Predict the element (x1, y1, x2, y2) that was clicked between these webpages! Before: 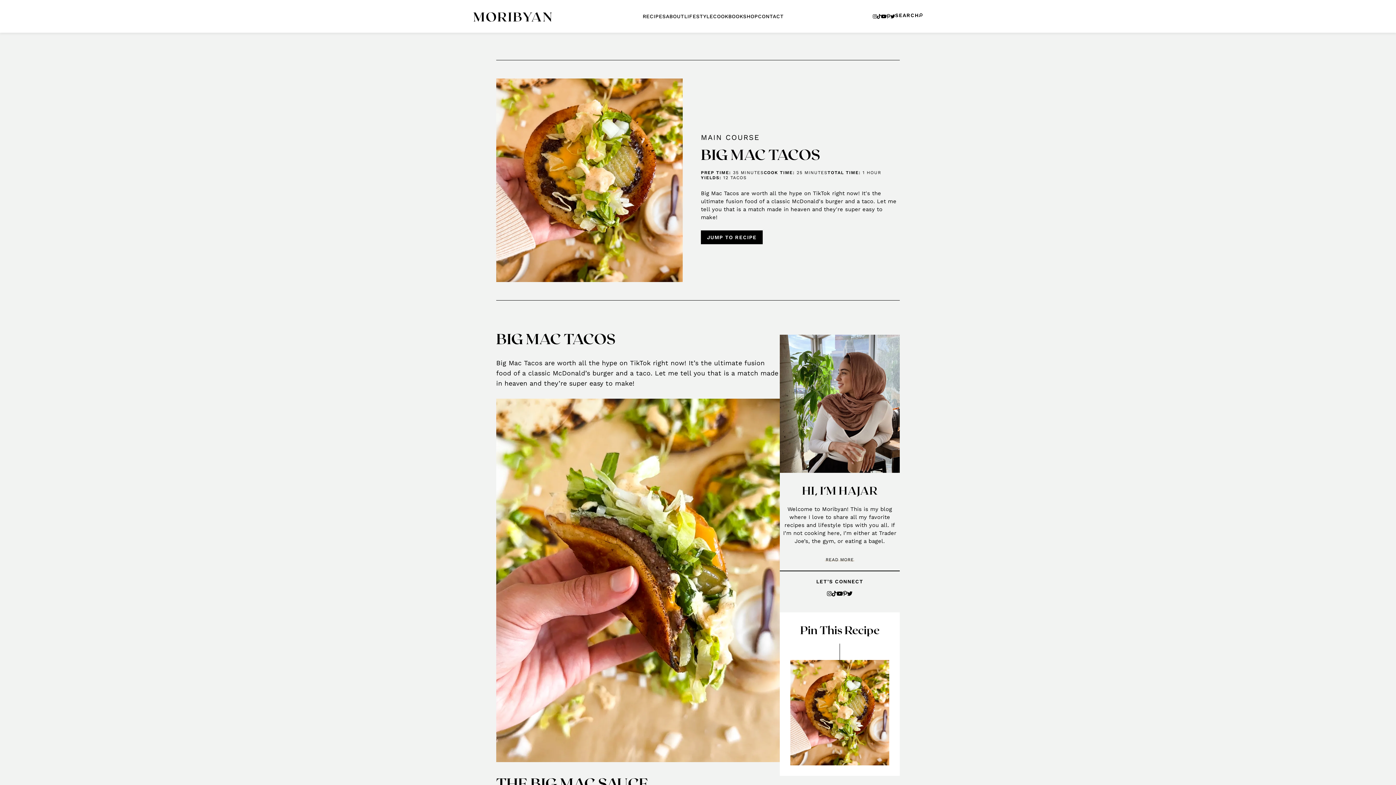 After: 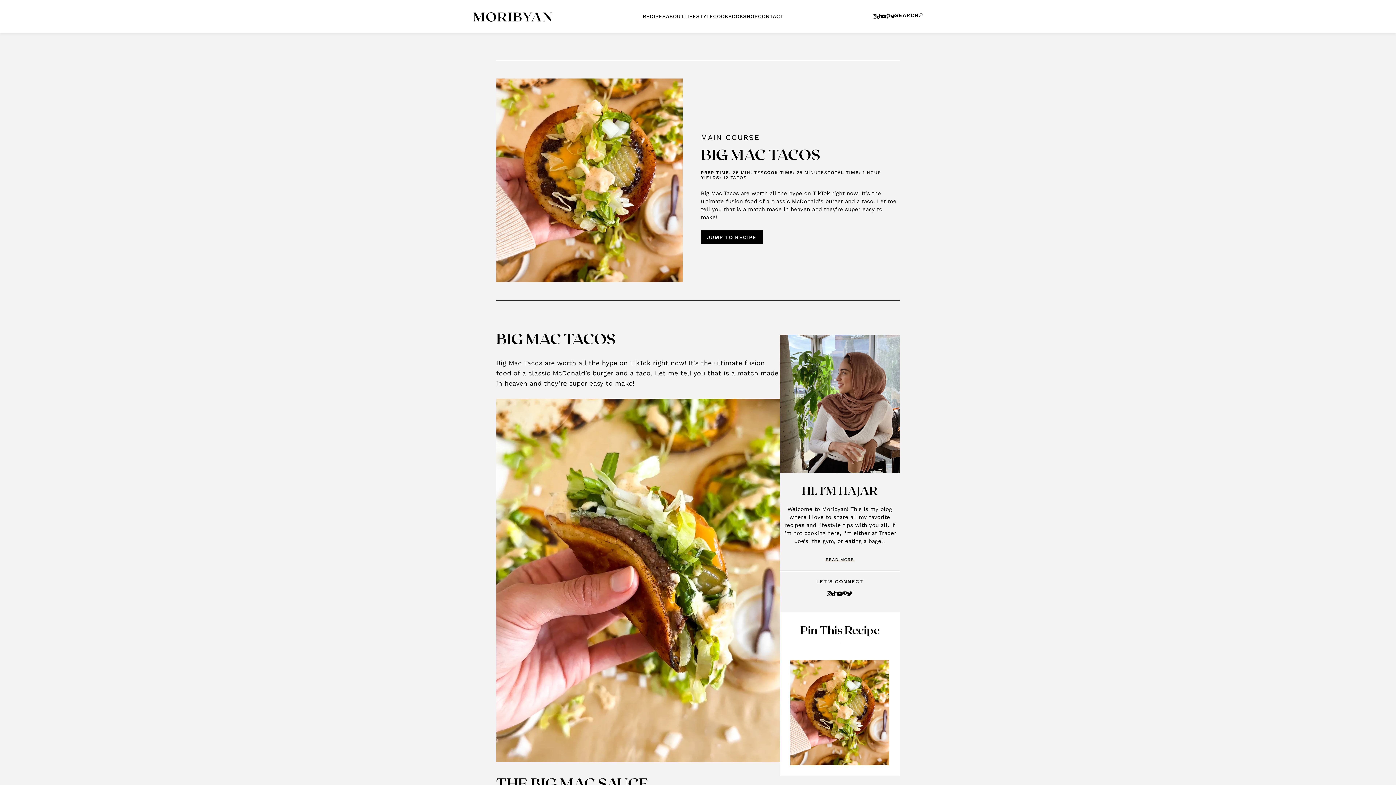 Action: bbox: (843, 590, 847, 597)